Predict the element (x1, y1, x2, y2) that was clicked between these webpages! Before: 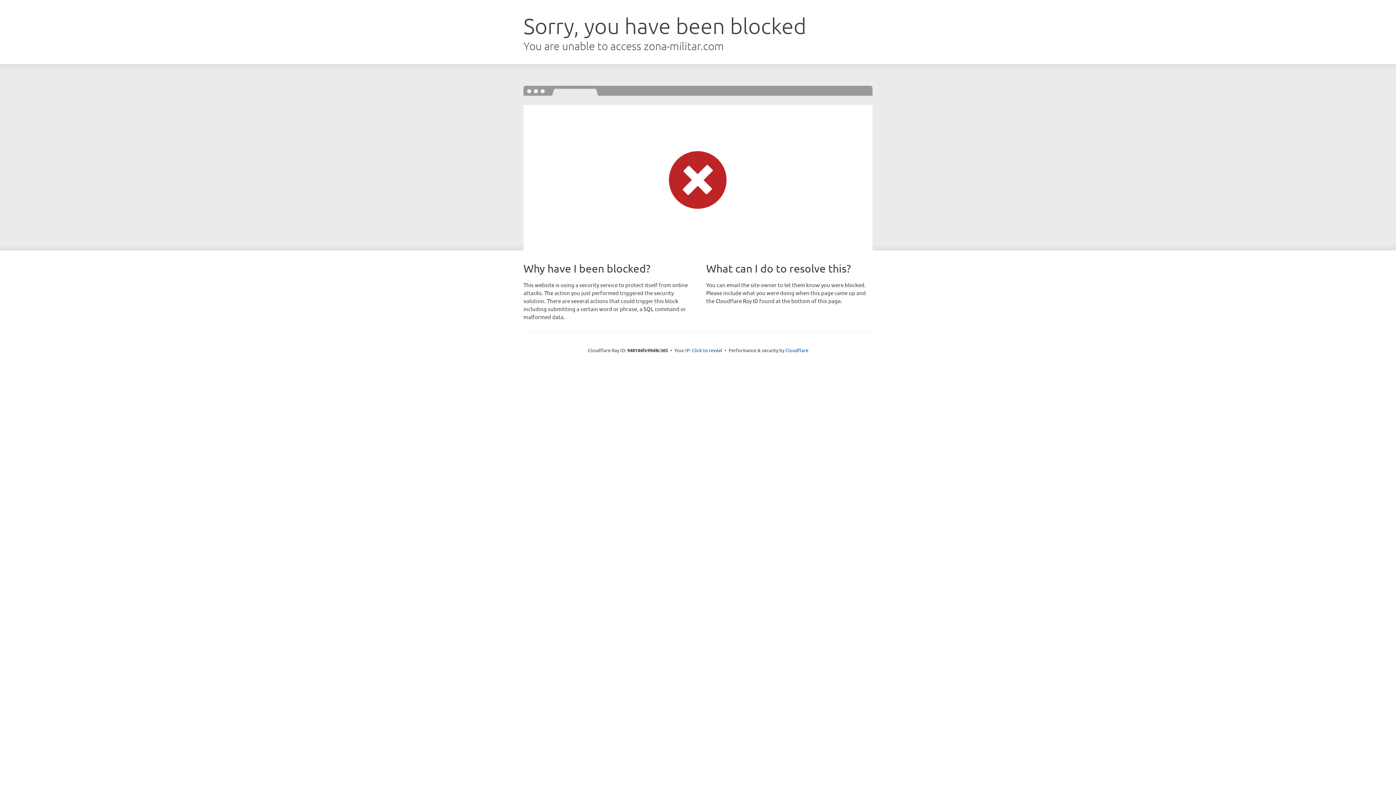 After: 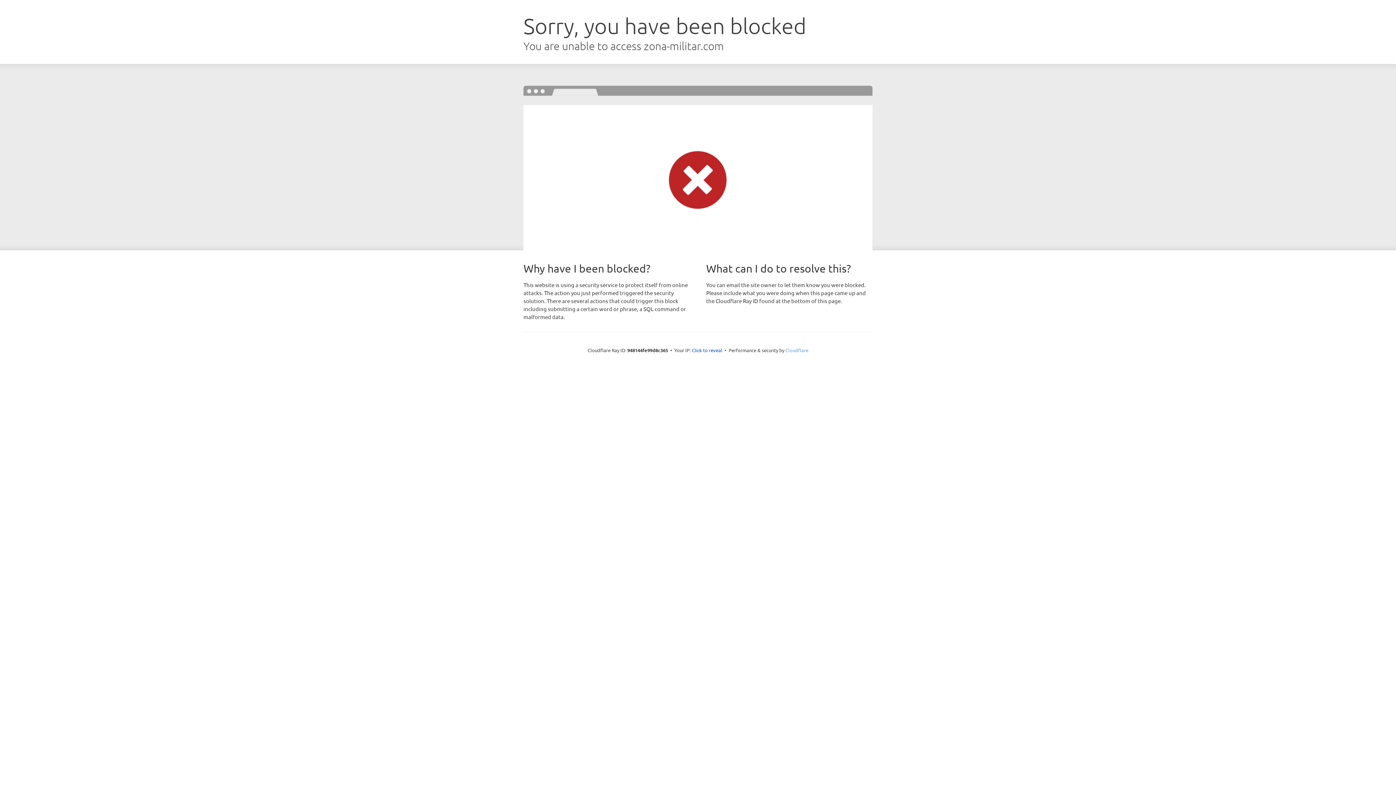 Action: bbox: (785, 347, 808, 353) label: Cloudflare